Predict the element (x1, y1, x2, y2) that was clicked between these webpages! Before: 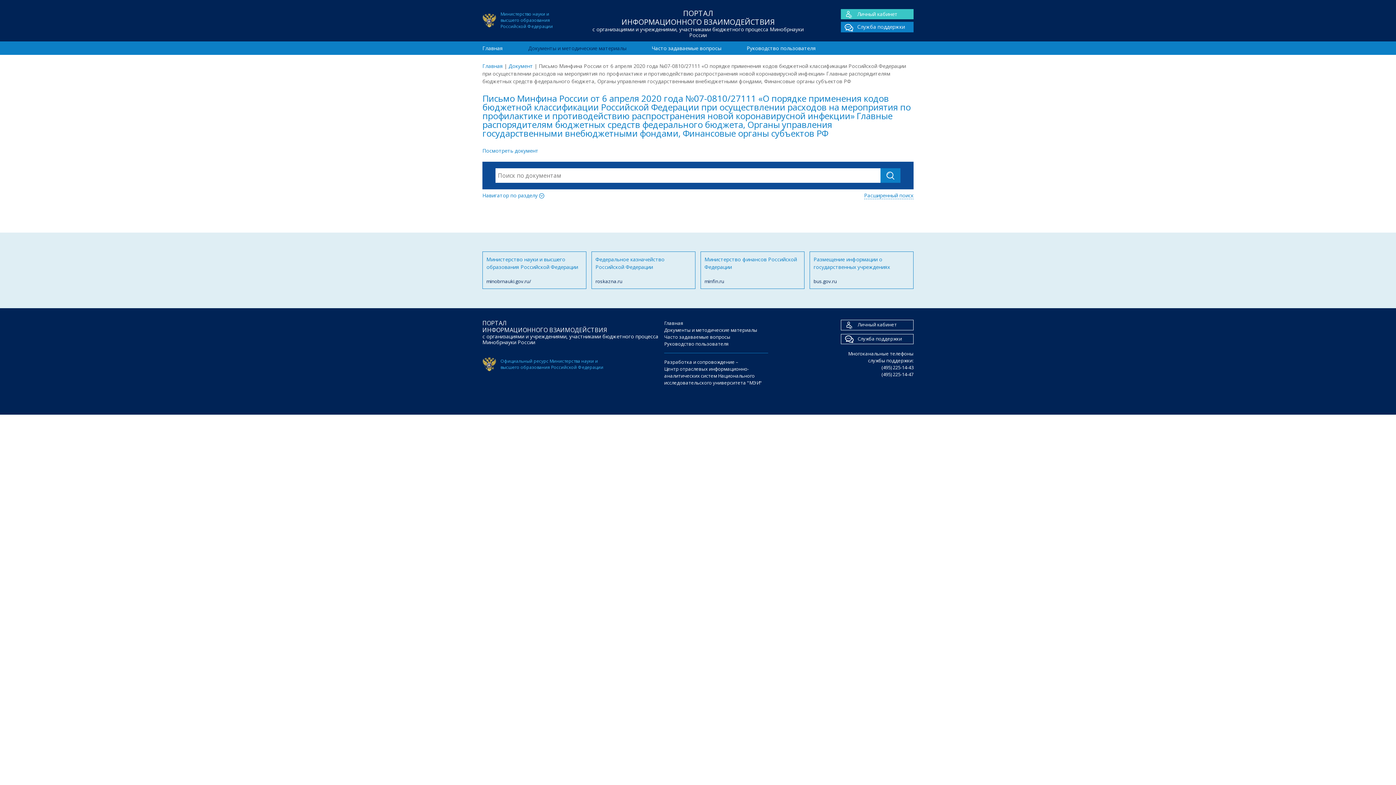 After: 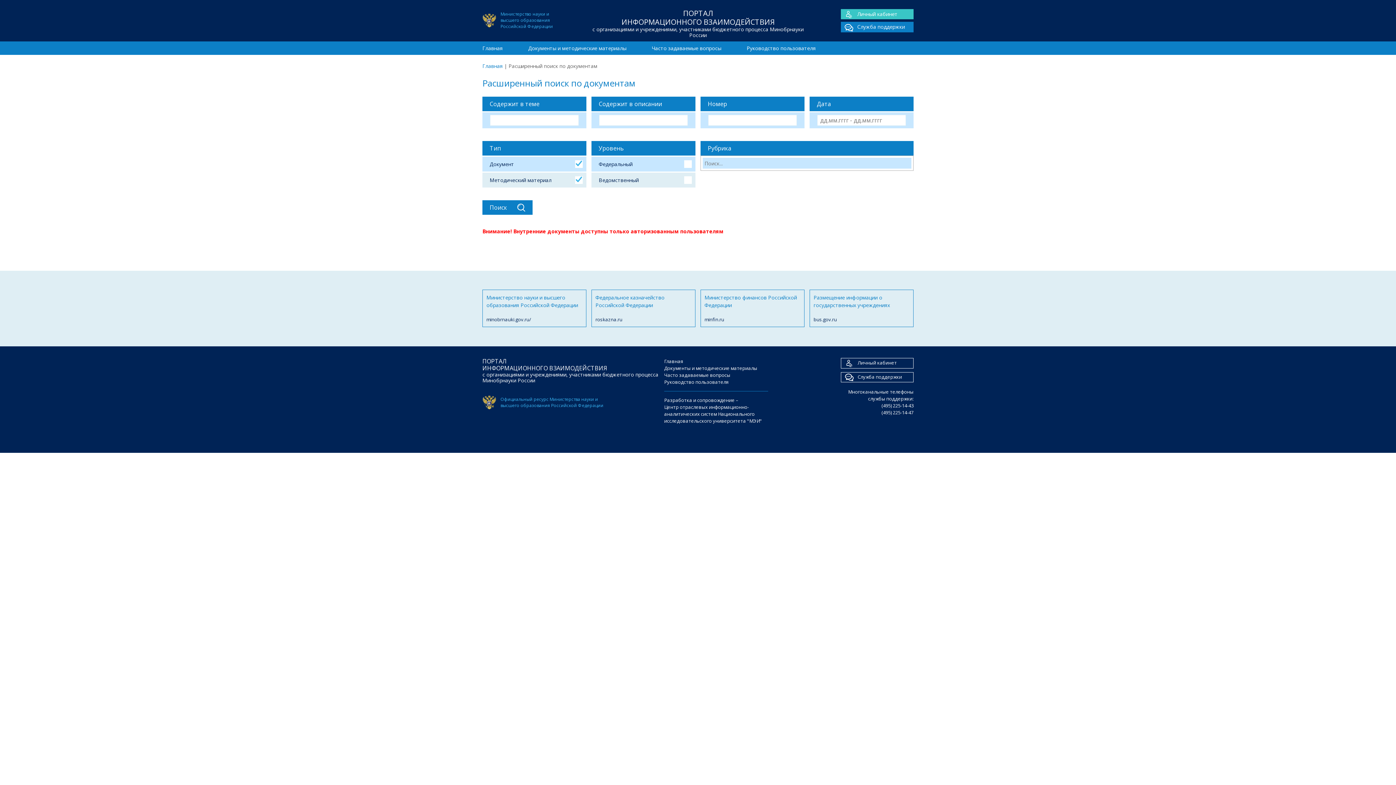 Action: bbox: (864, 189, 913, 199) label: Расширенный поиск